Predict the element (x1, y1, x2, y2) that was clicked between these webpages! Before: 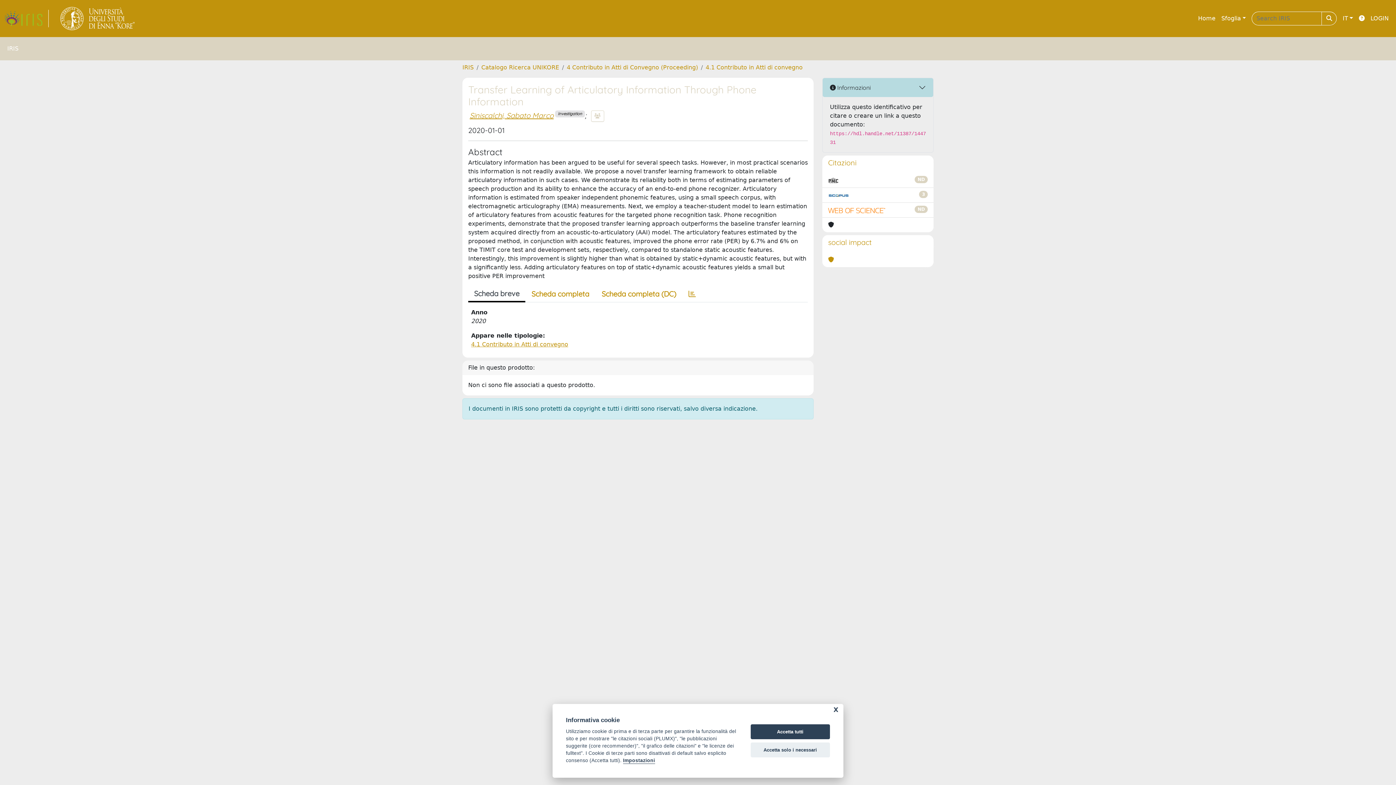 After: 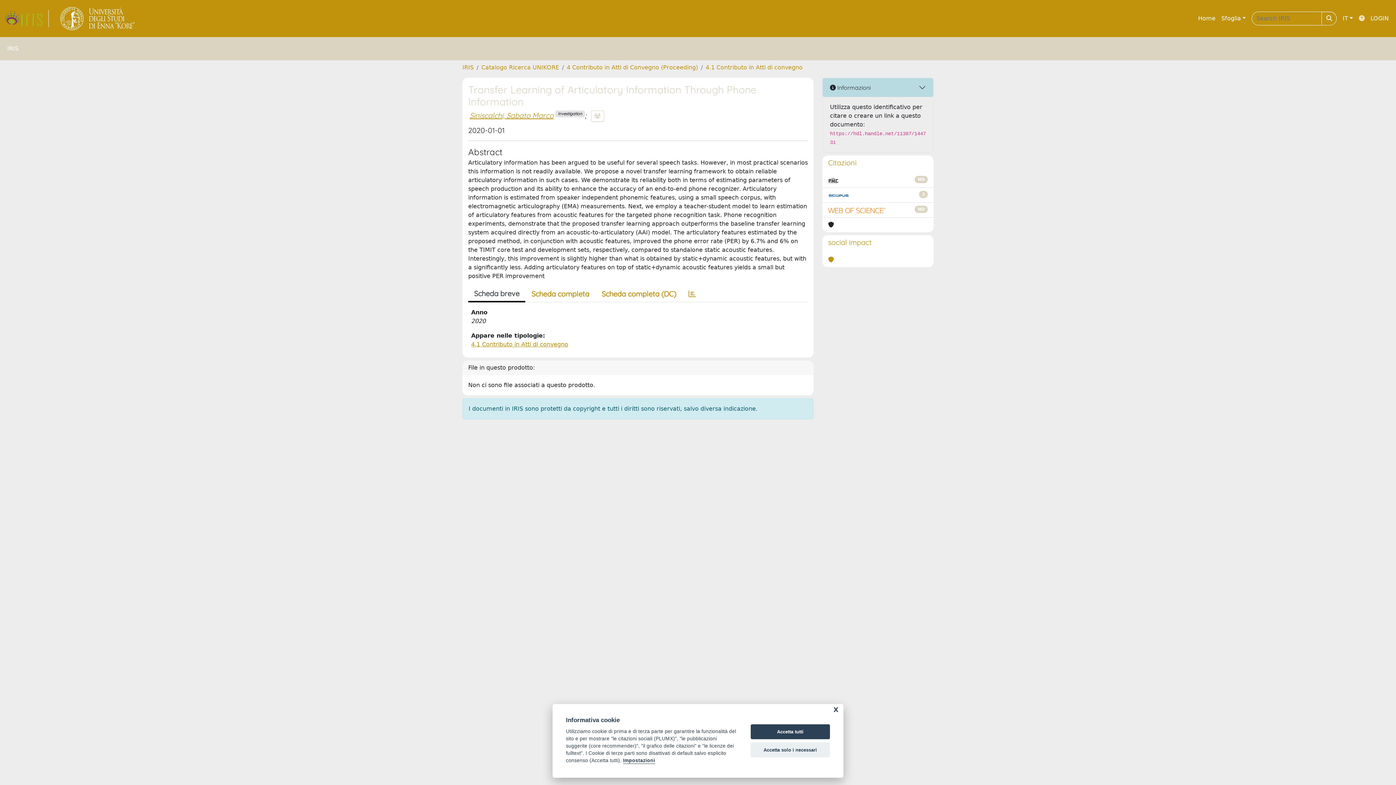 Action: bbox: (1356, 11, 1368, 25)